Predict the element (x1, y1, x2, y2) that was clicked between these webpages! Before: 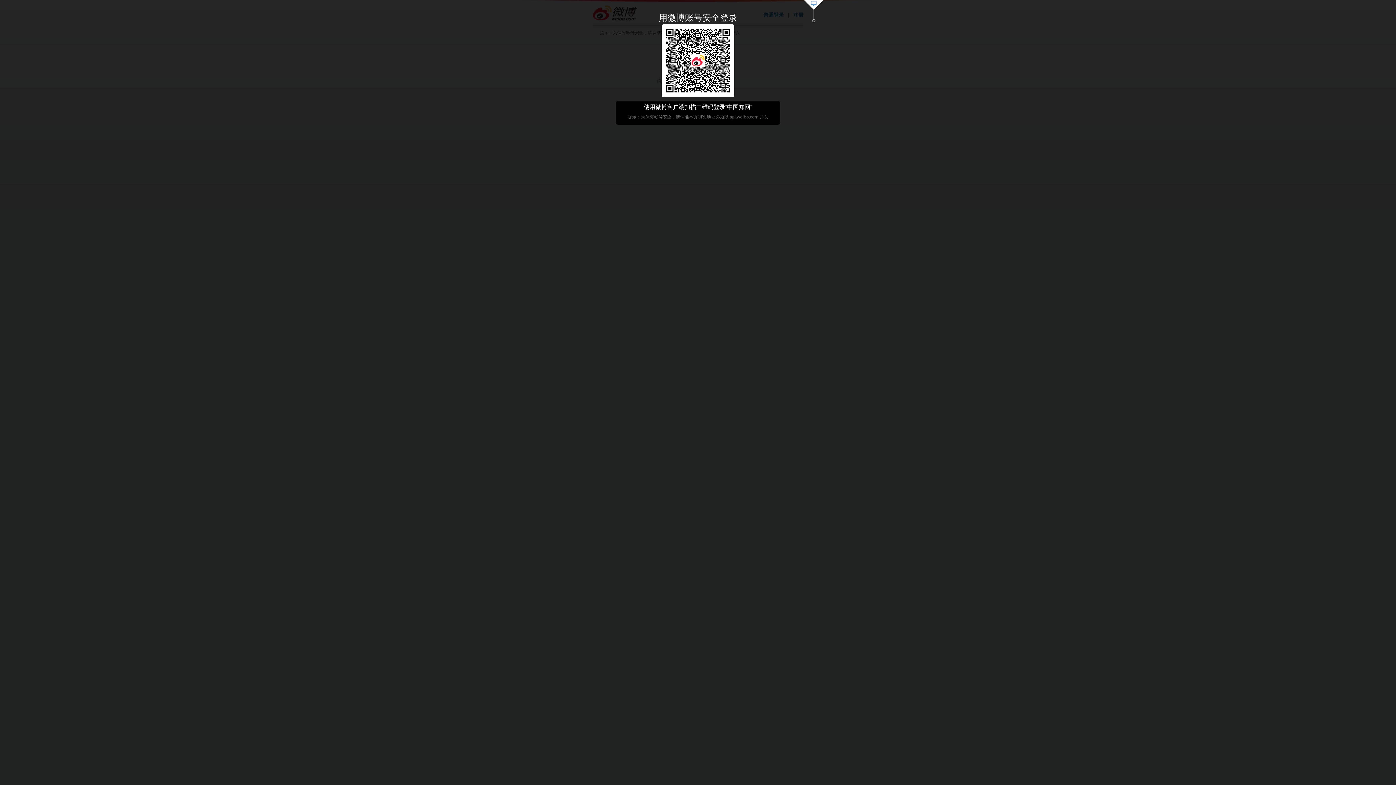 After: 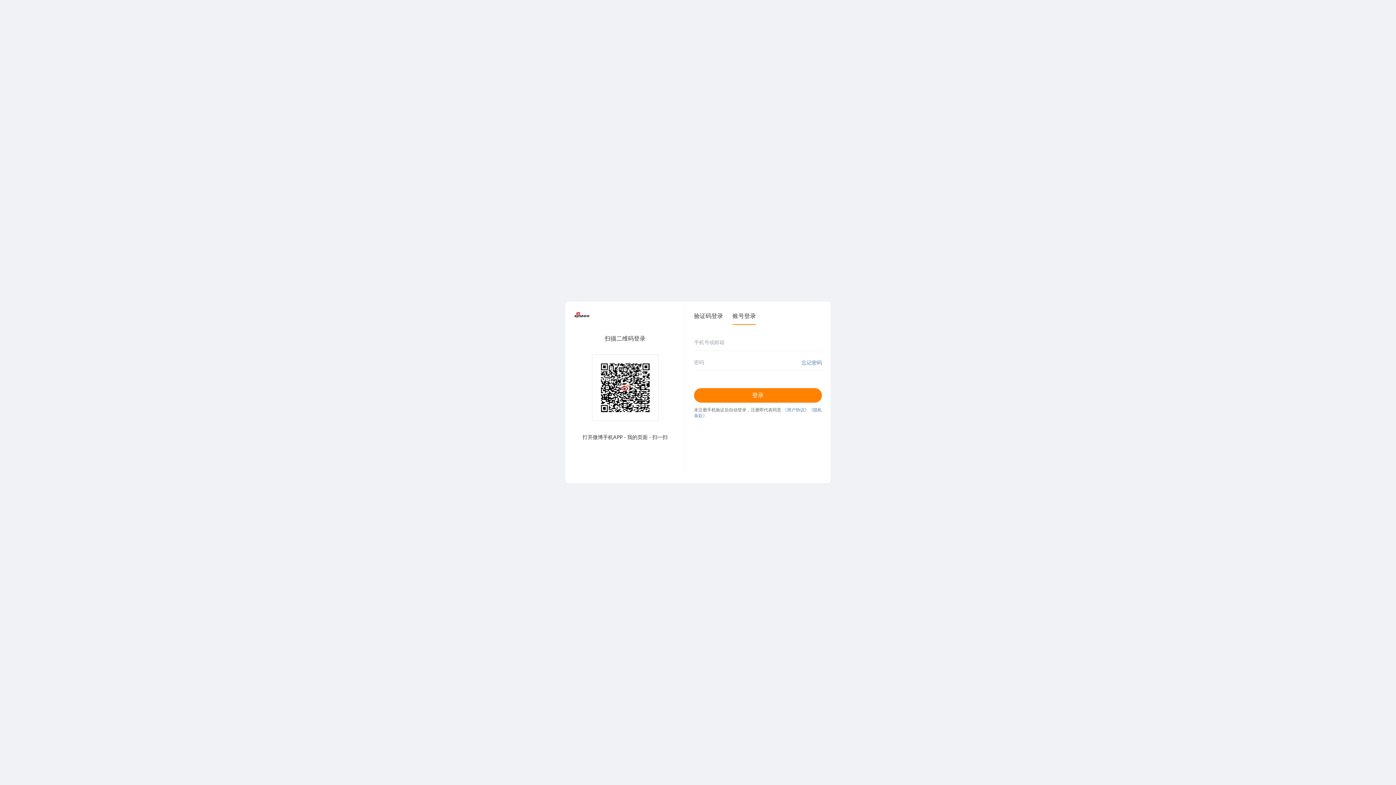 Action: bbox: (803, 0, 824, 23)